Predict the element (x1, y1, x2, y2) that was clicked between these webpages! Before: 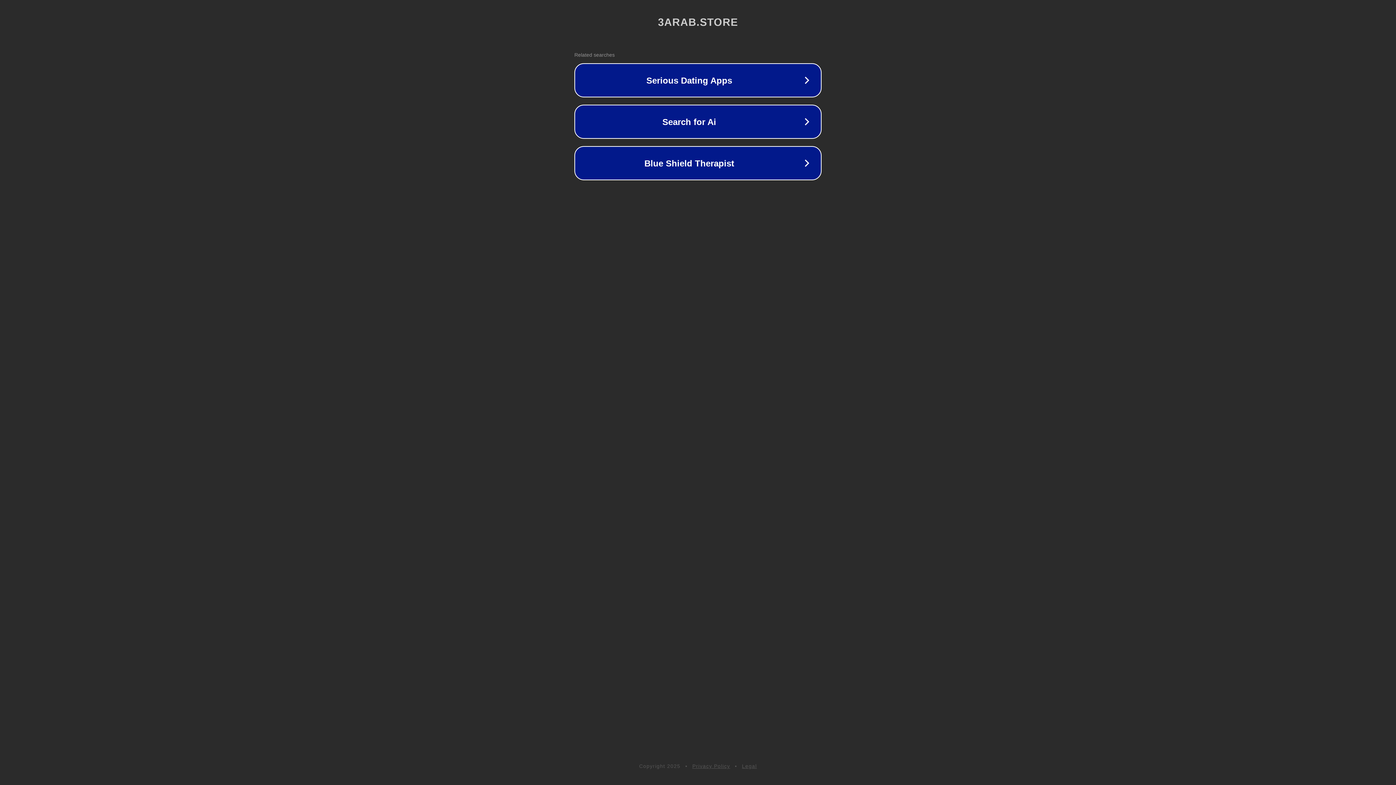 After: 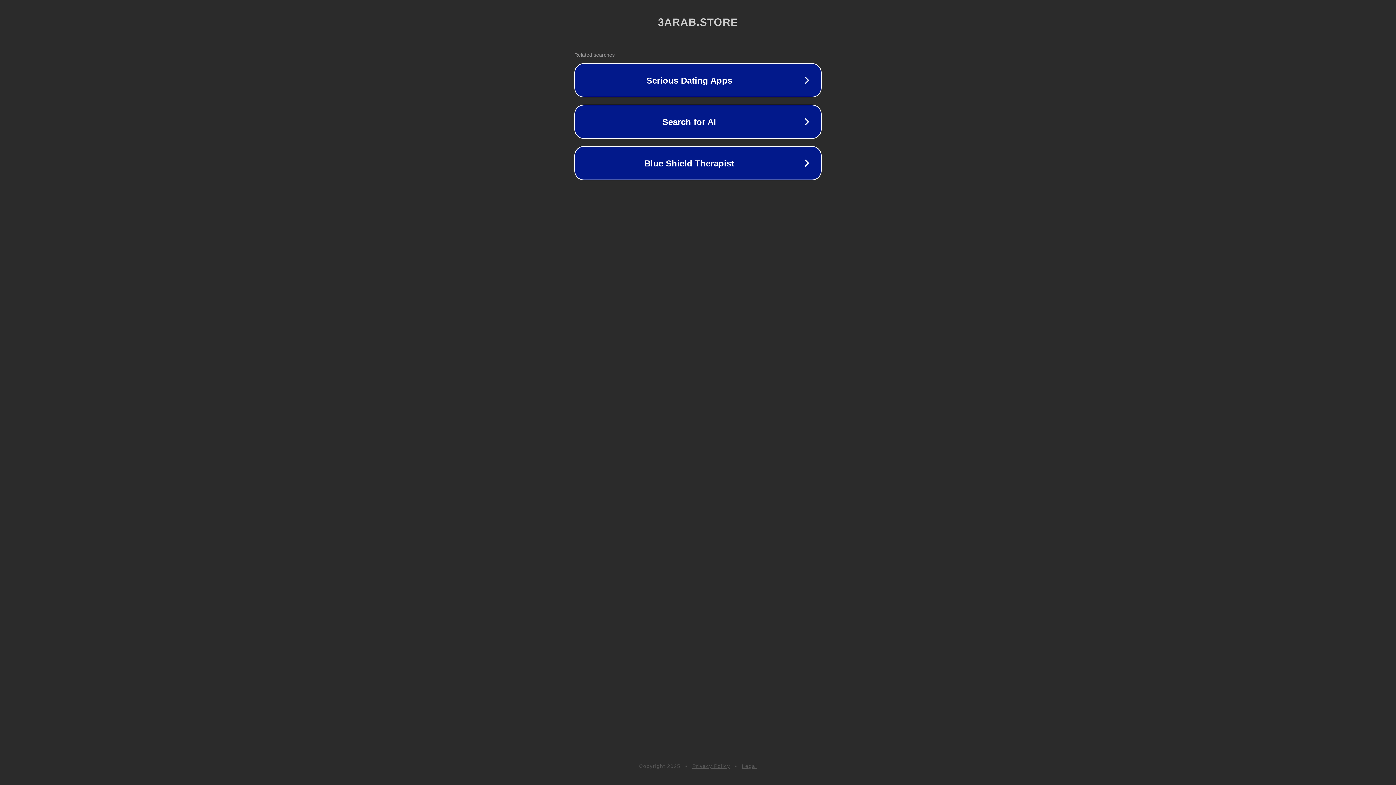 Action: bbox: (692, 763, 730, 769) label: Privacy Policy